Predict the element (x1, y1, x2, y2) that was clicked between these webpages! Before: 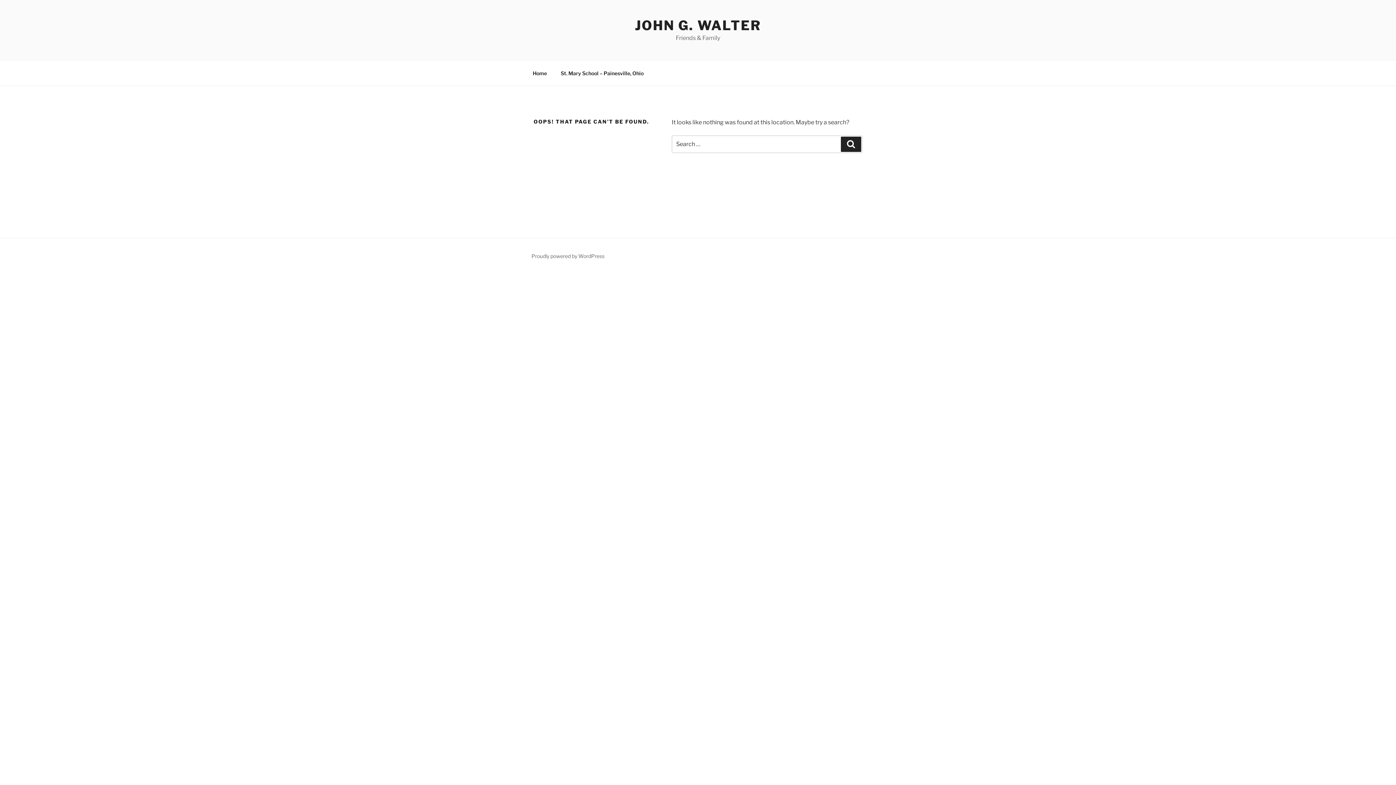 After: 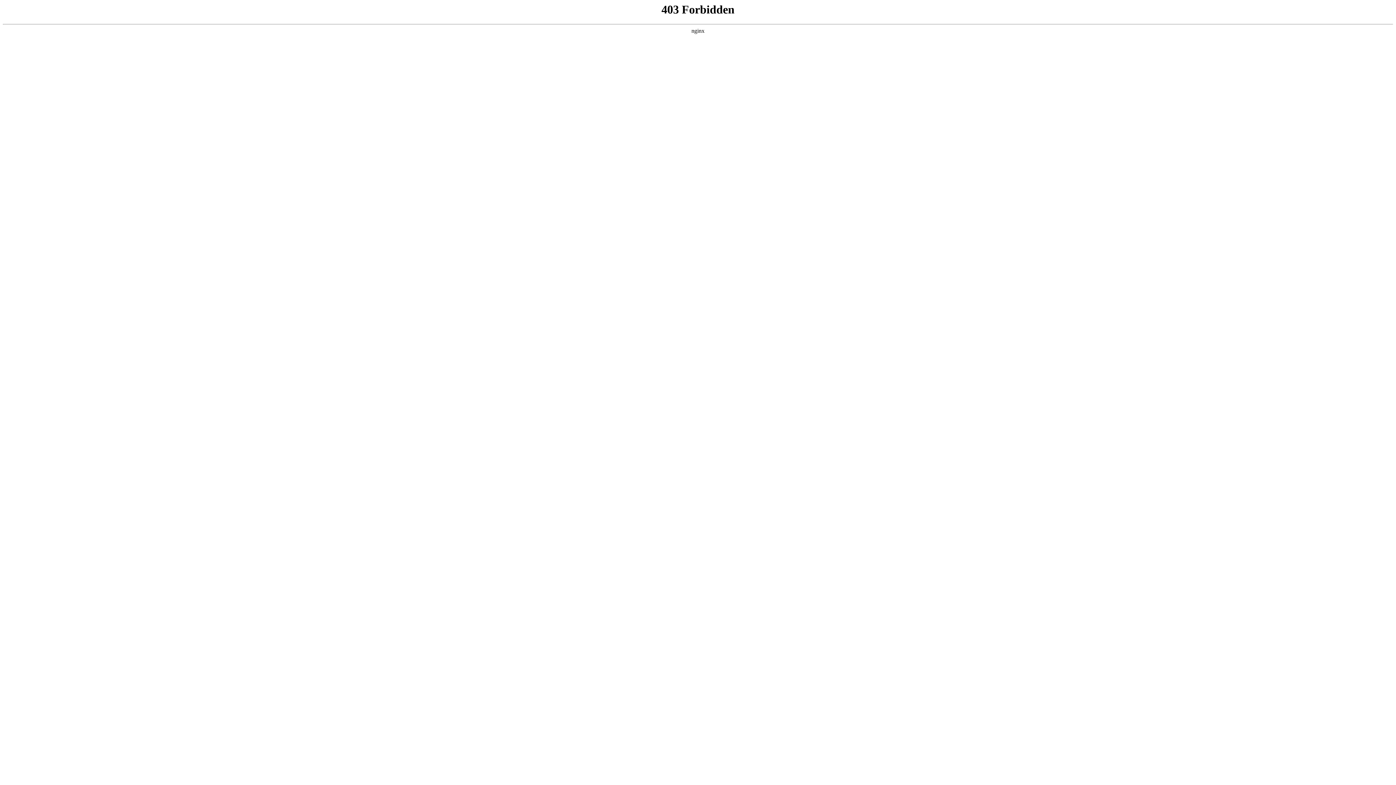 Action: label: Proudly powered by WordPress bbox: (531, 253, 604, 259)